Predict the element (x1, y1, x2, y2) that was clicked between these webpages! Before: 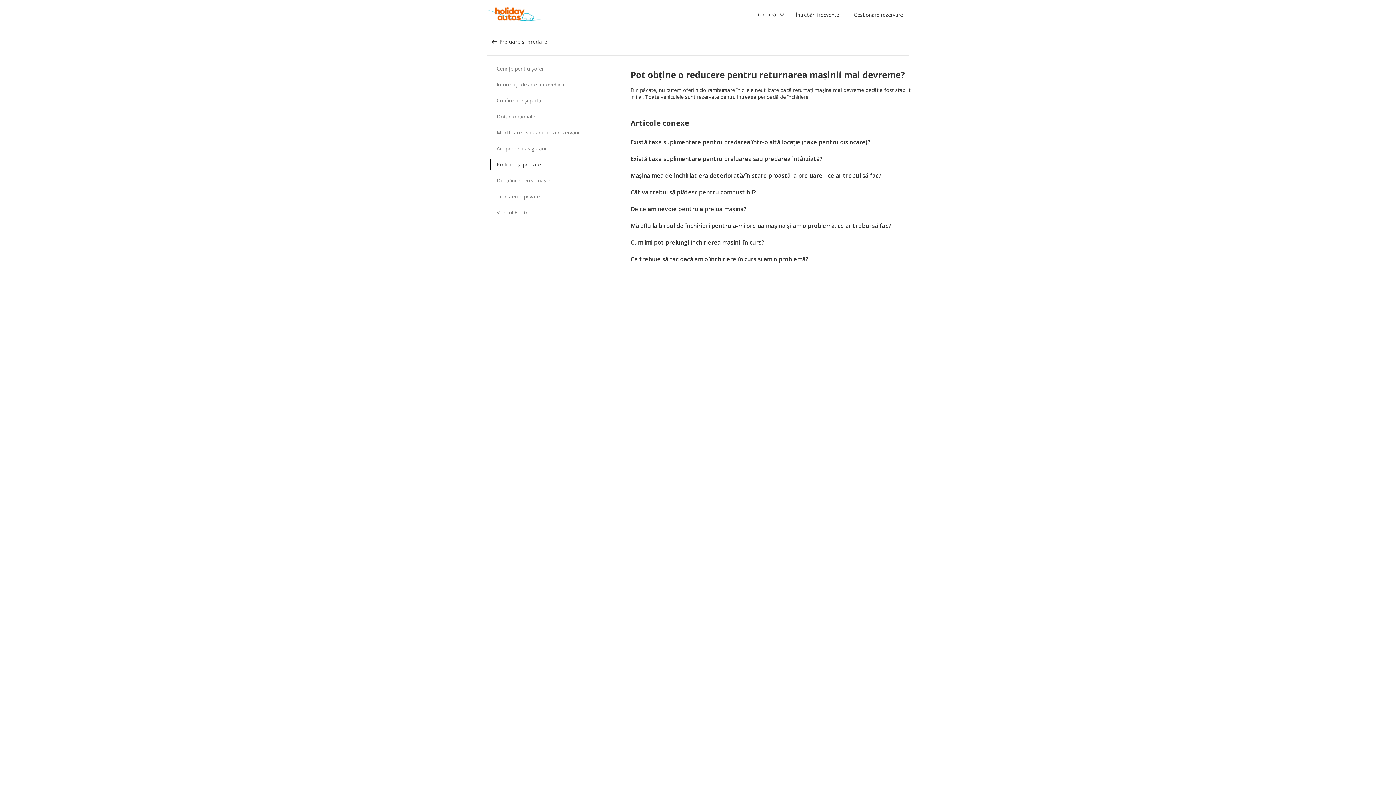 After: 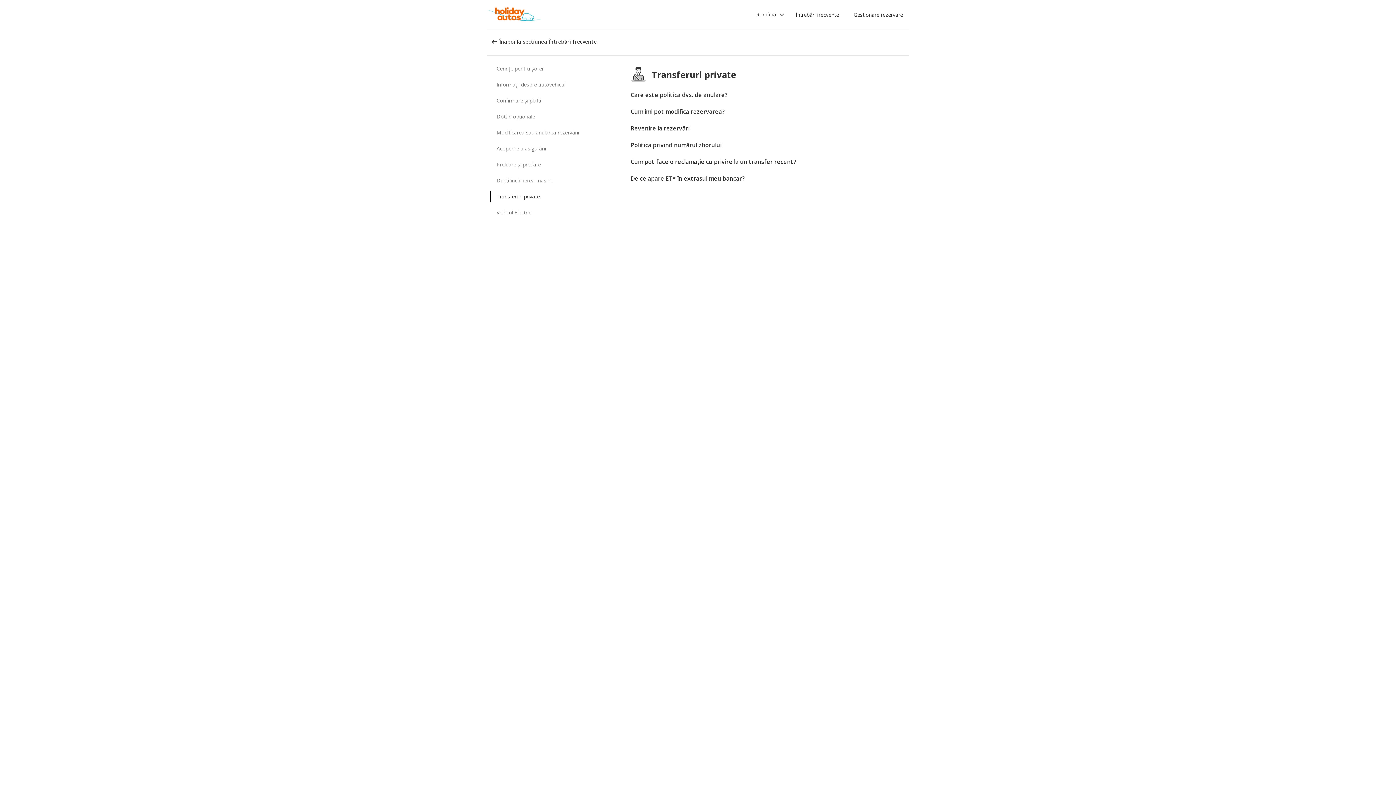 Action: label: Transferuri private bbox: (490, 190, 585, 202)